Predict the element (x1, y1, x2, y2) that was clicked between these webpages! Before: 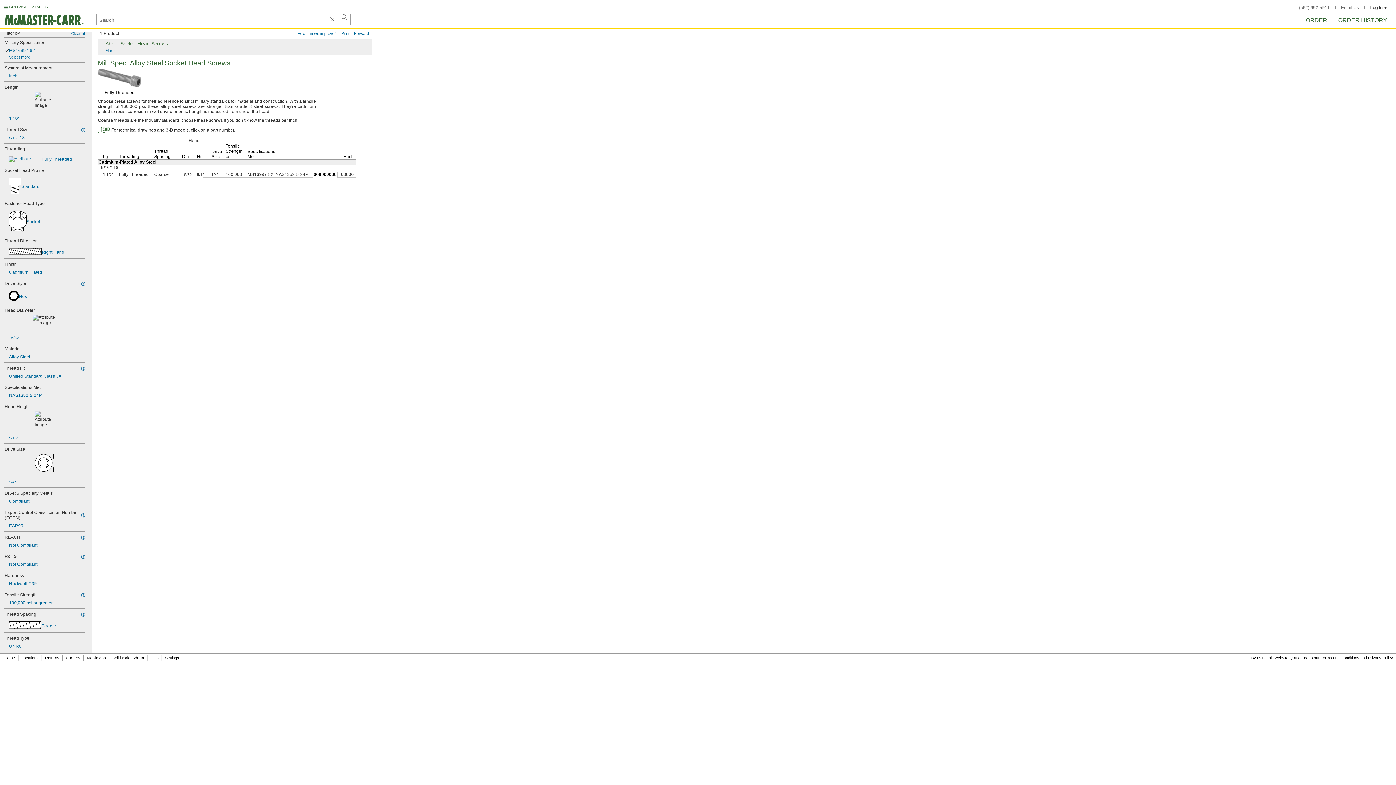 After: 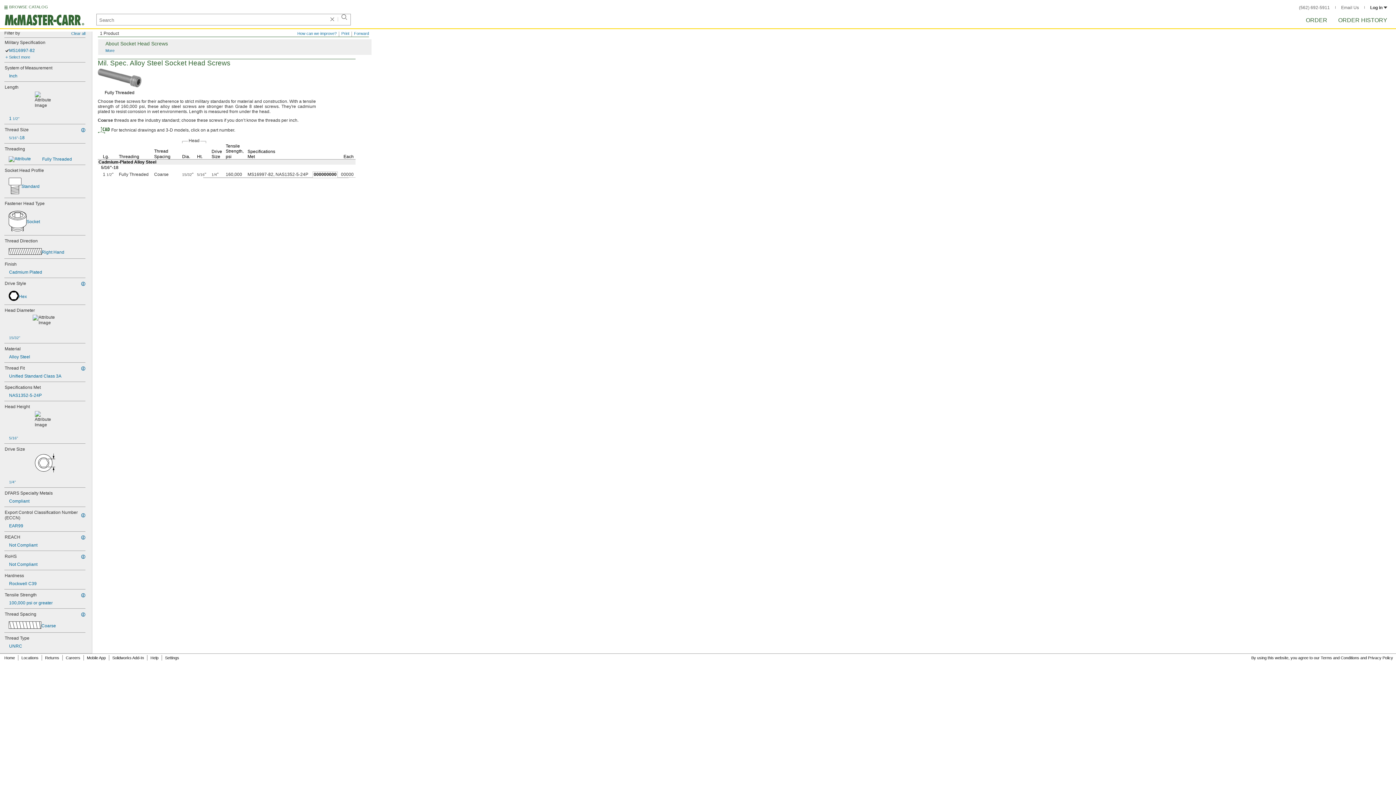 Action: label: Standard bbox: (4, 176, 85, 195)